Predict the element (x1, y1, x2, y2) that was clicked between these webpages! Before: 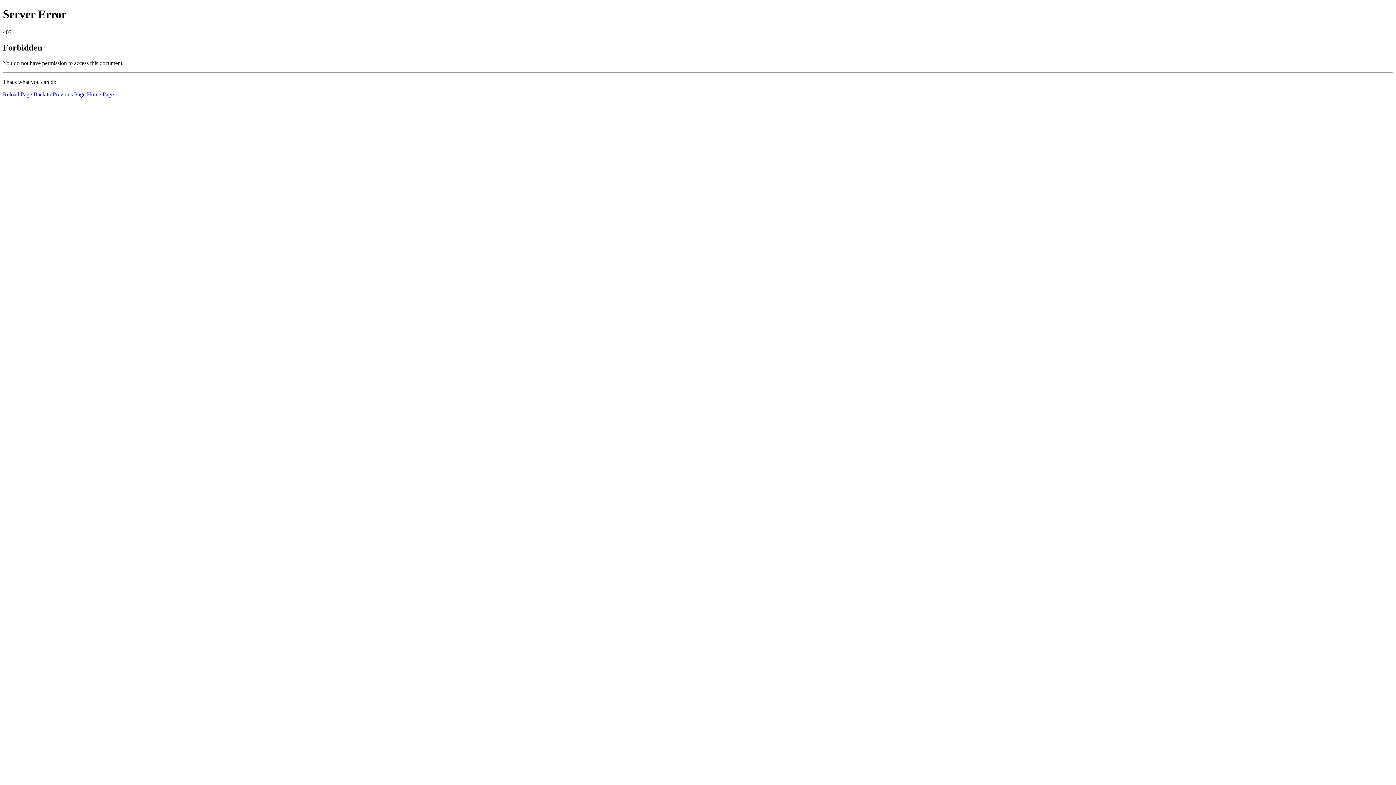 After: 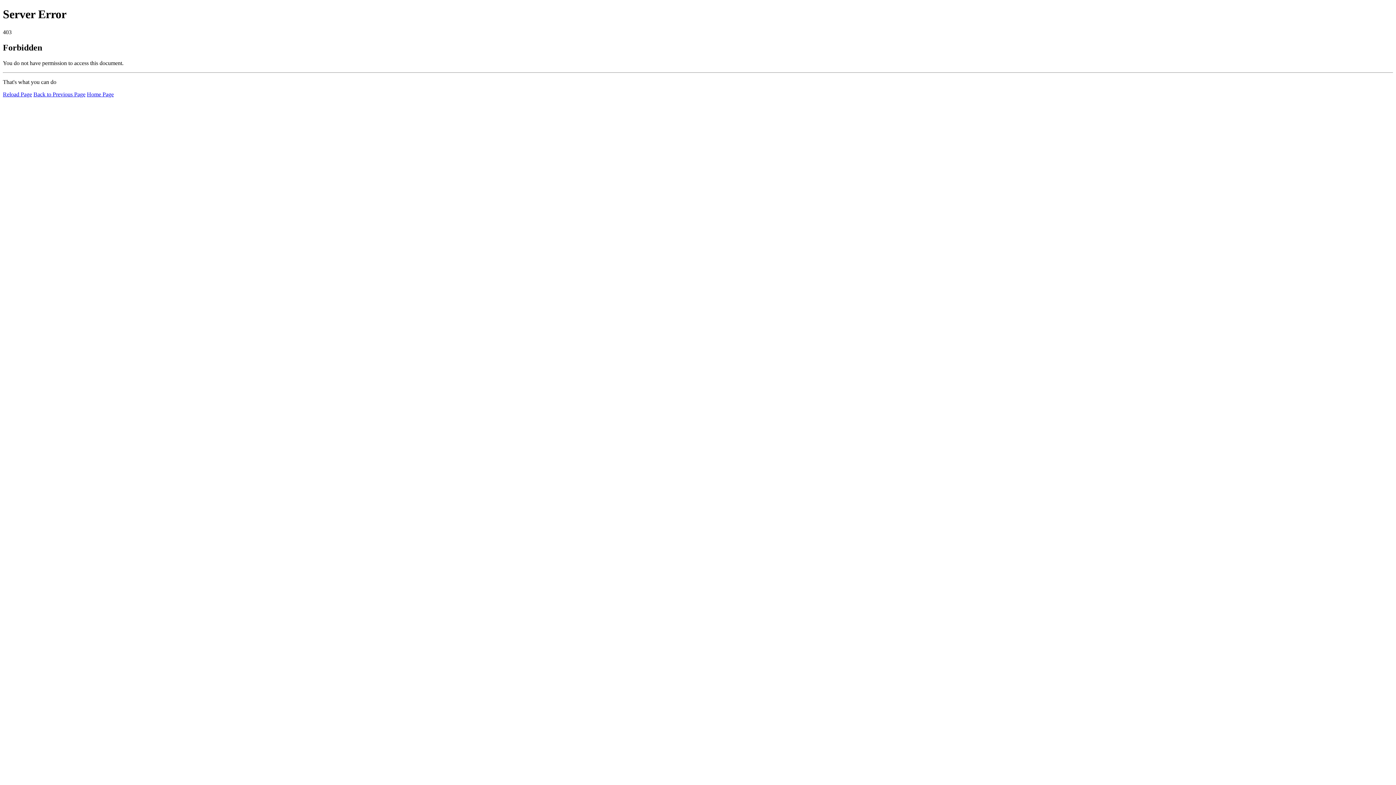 Action: label: Reload Page bbox: (2, 91, 32, 97)